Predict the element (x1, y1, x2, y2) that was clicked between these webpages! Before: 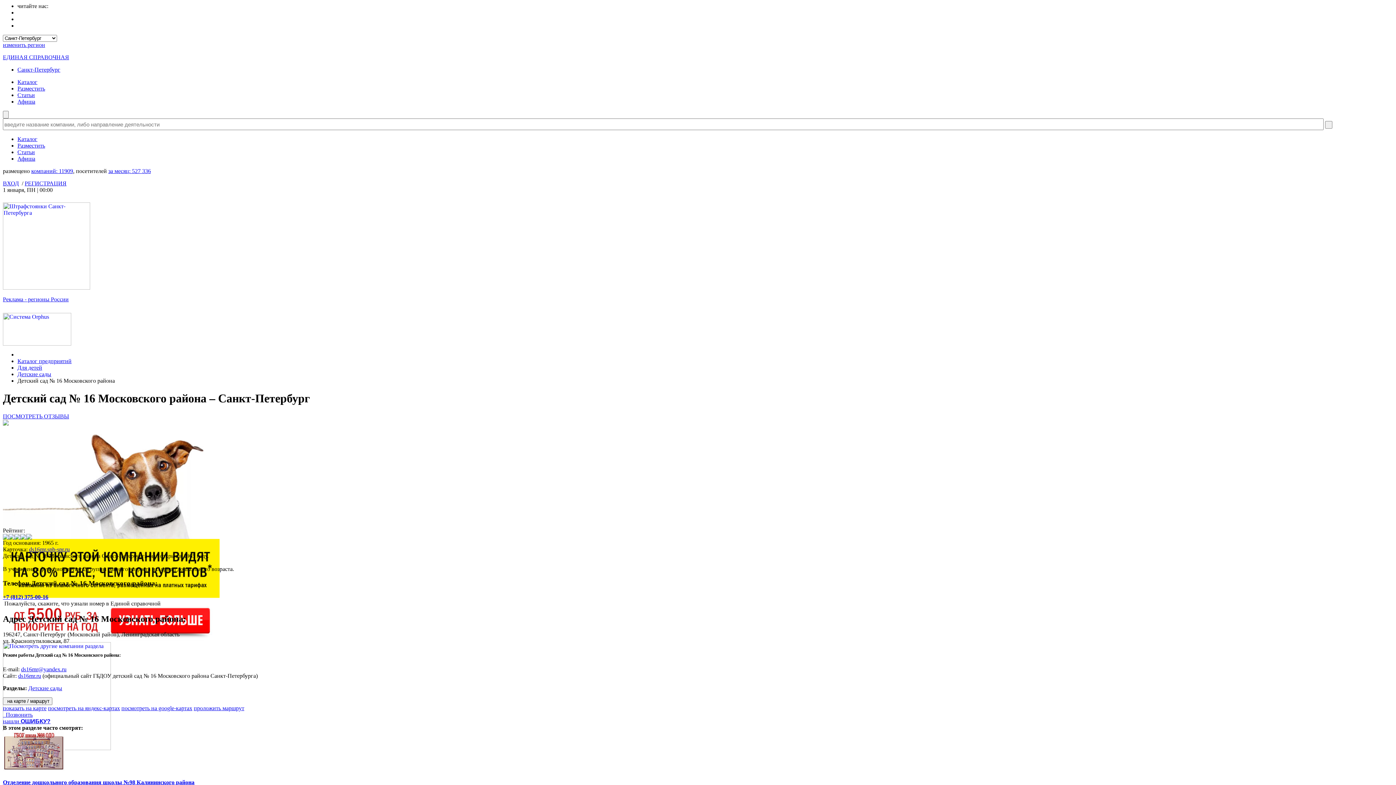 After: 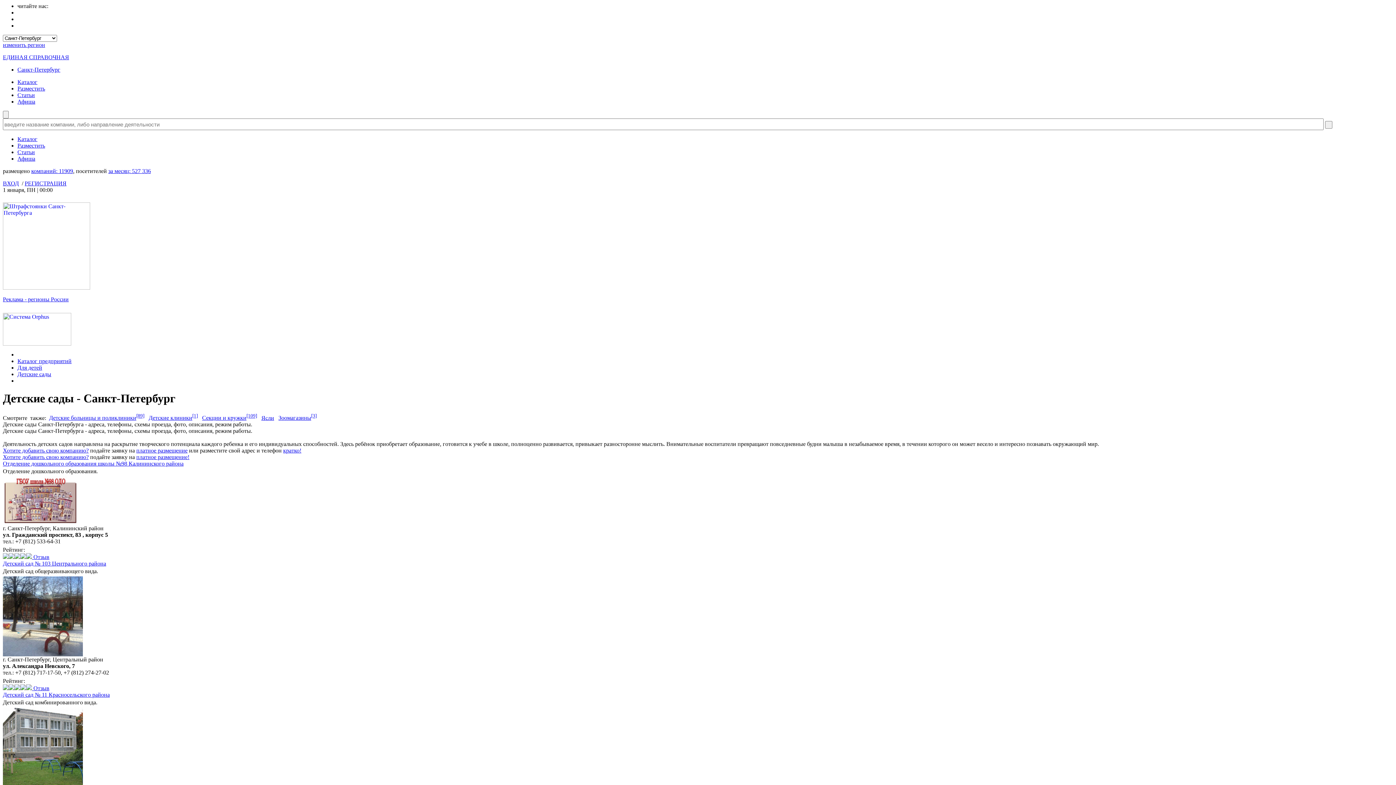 Action: label: Детские сады bbox: (17, 371, 51, 377)